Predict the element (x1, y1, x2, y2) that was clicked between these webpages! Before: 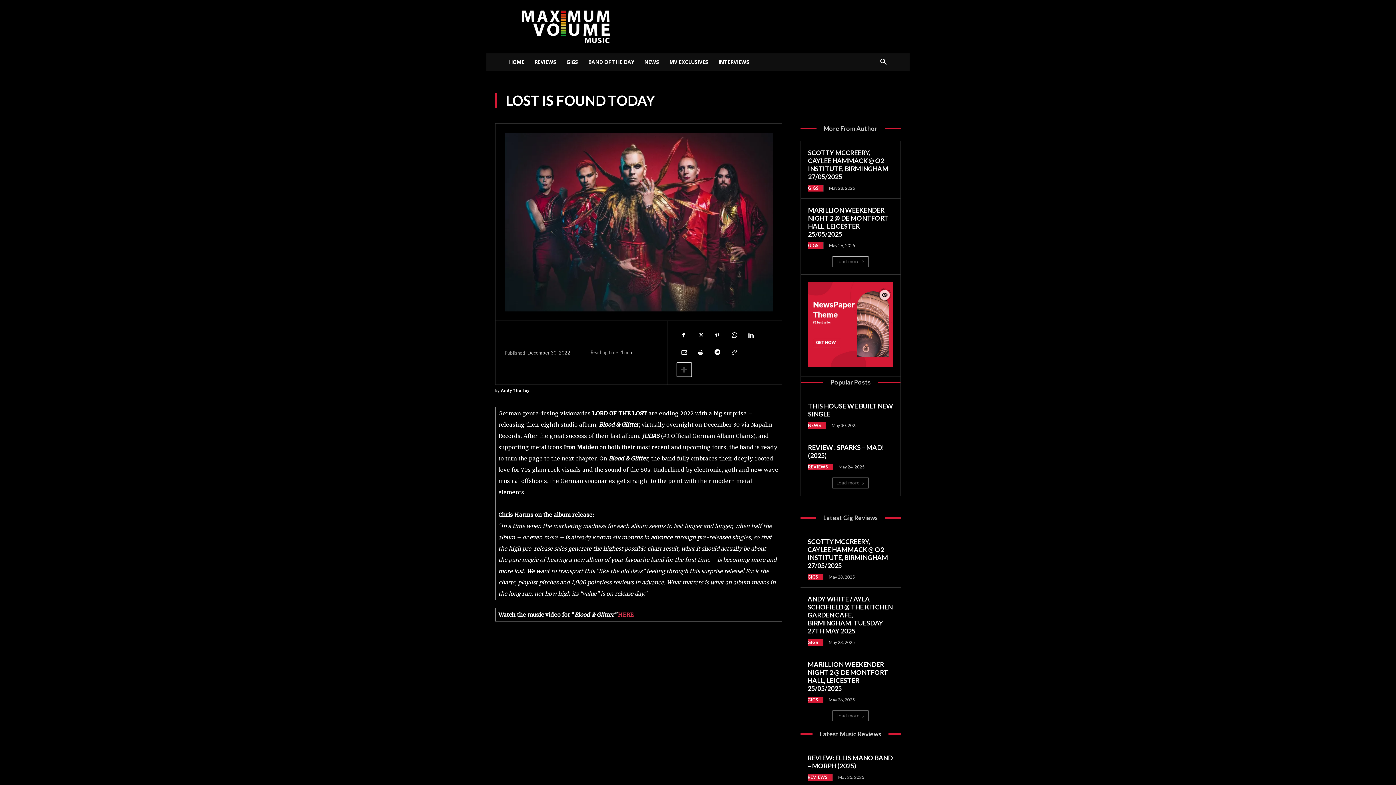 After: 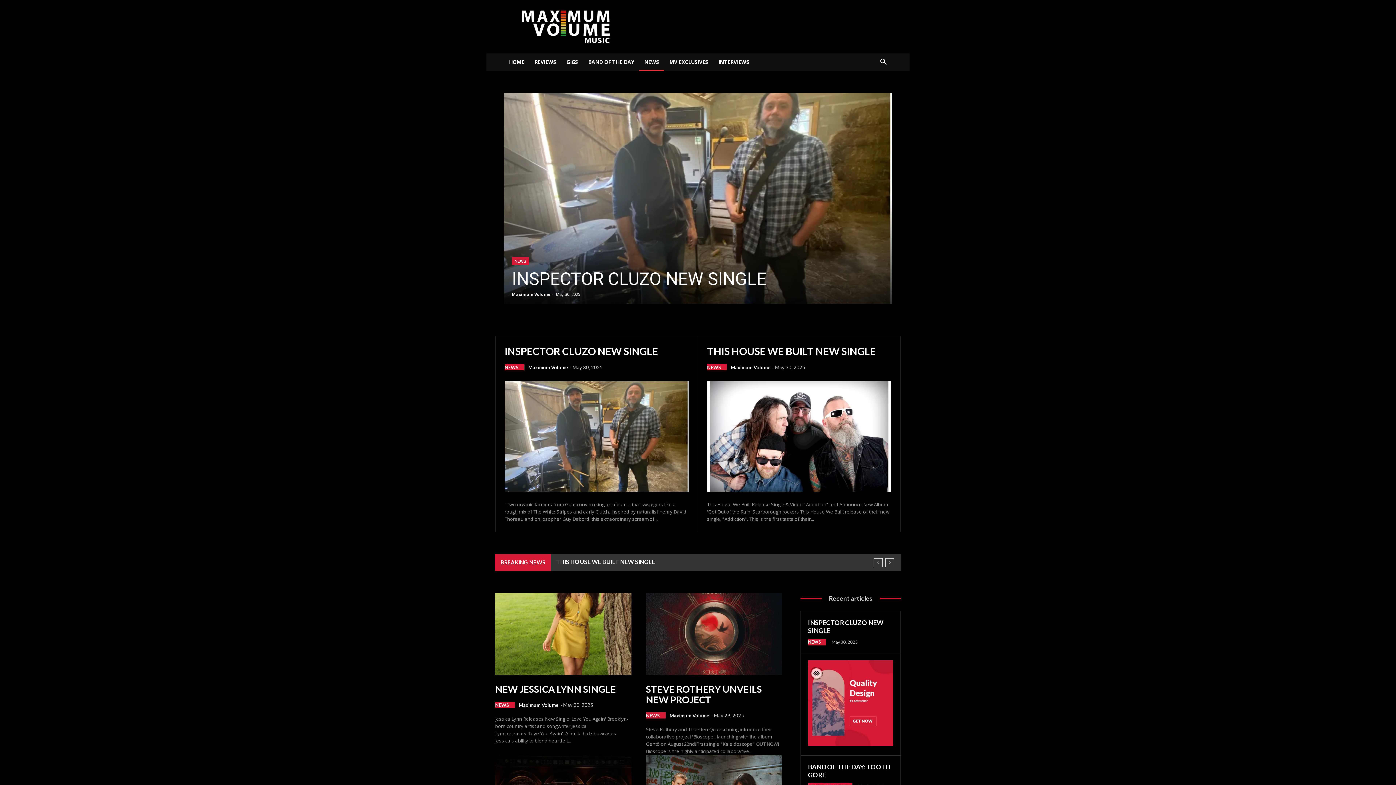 Action: label: NEWS bbox: (639, 53, 664, 70)